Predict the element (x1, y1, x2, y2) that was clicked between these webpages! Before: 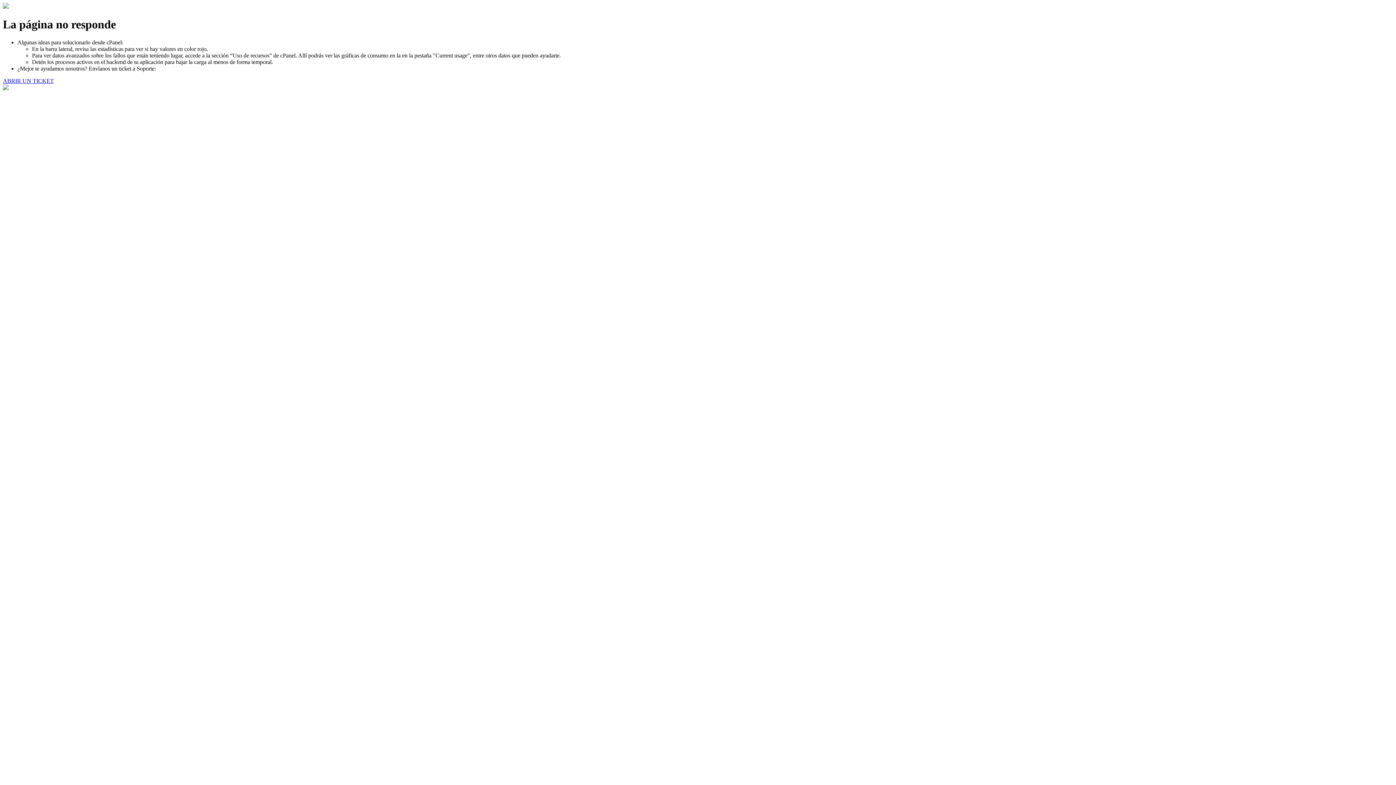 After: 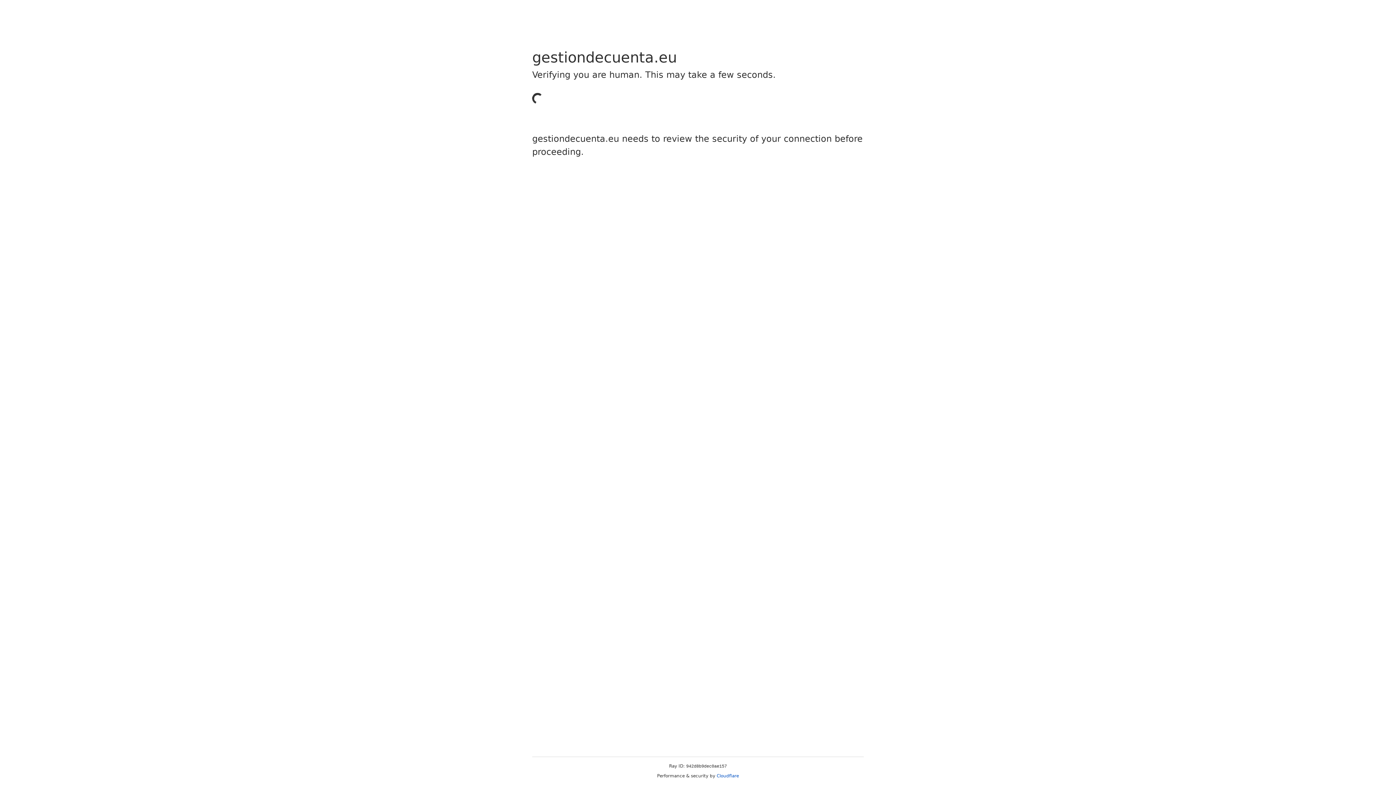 Action: label: ABRIR UN TICKET bbox: (2, 77, 53, 83)